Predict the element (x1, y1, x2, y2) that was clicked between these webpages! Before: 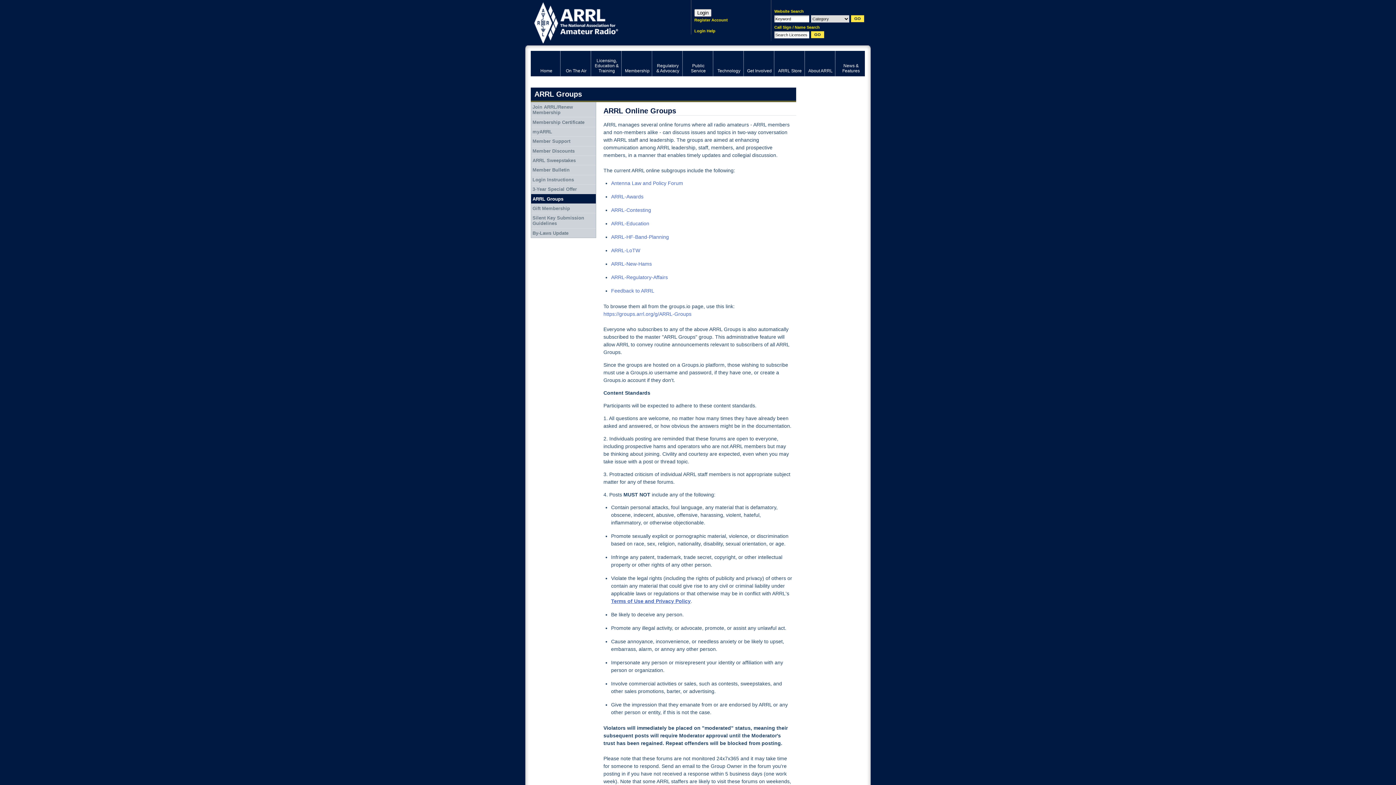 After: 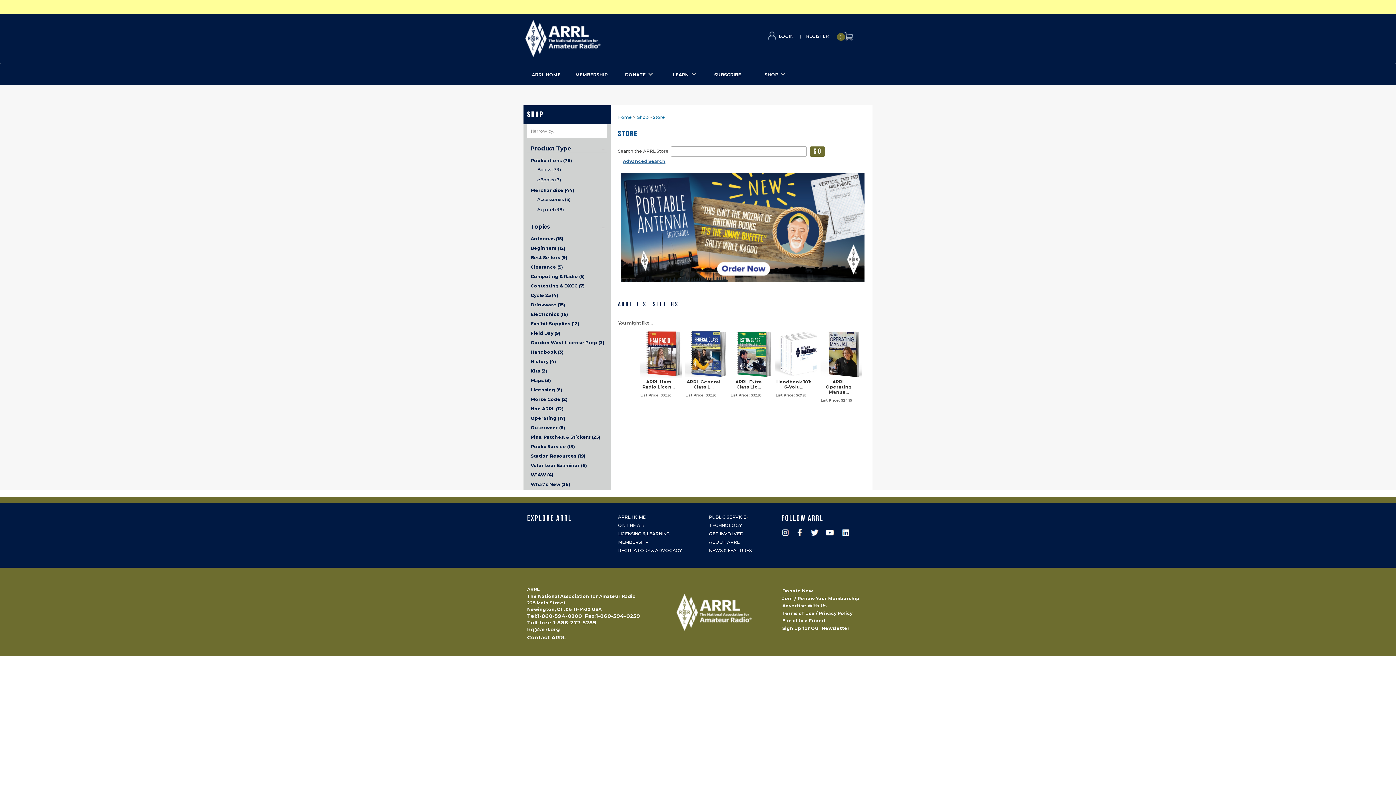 Action: label: ARRL Store bbox: (774, 50, 805, 76)